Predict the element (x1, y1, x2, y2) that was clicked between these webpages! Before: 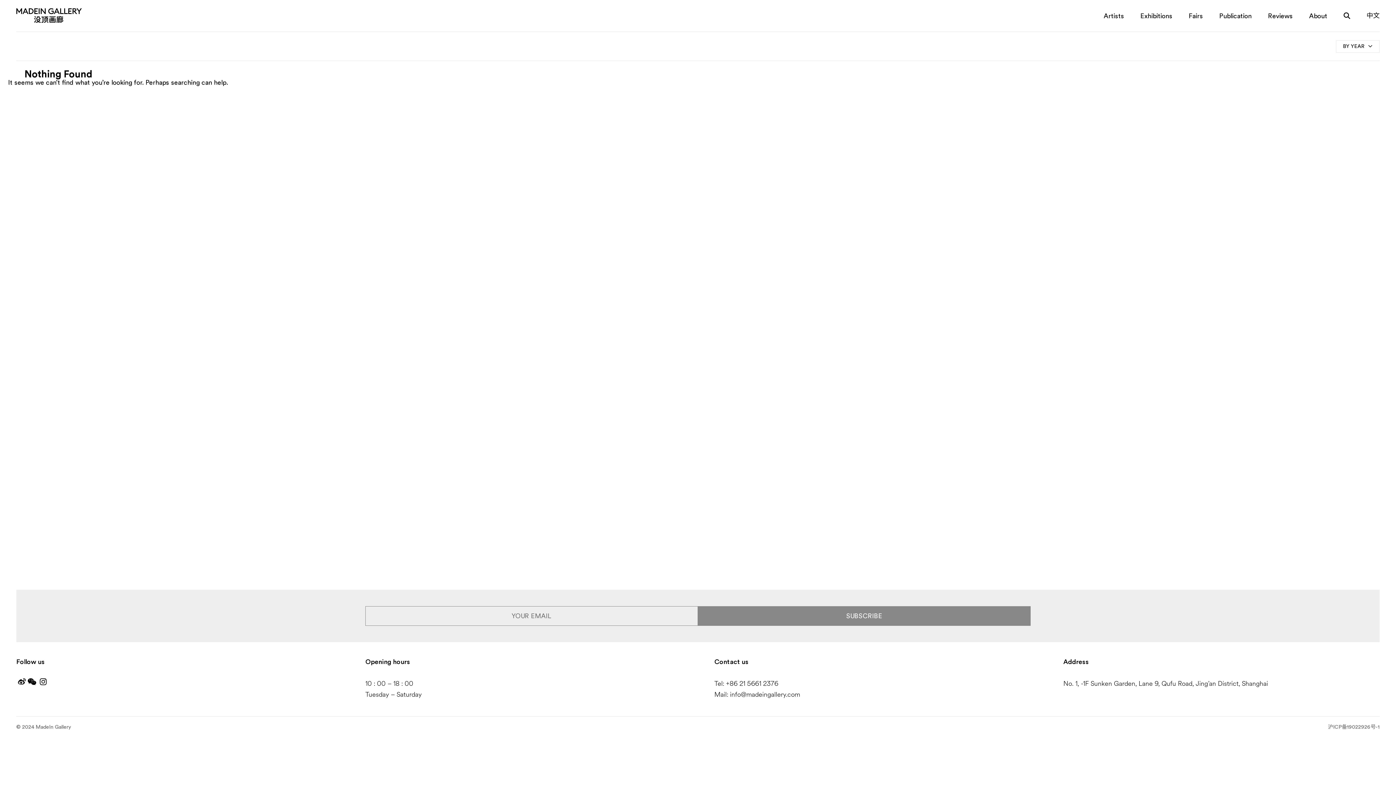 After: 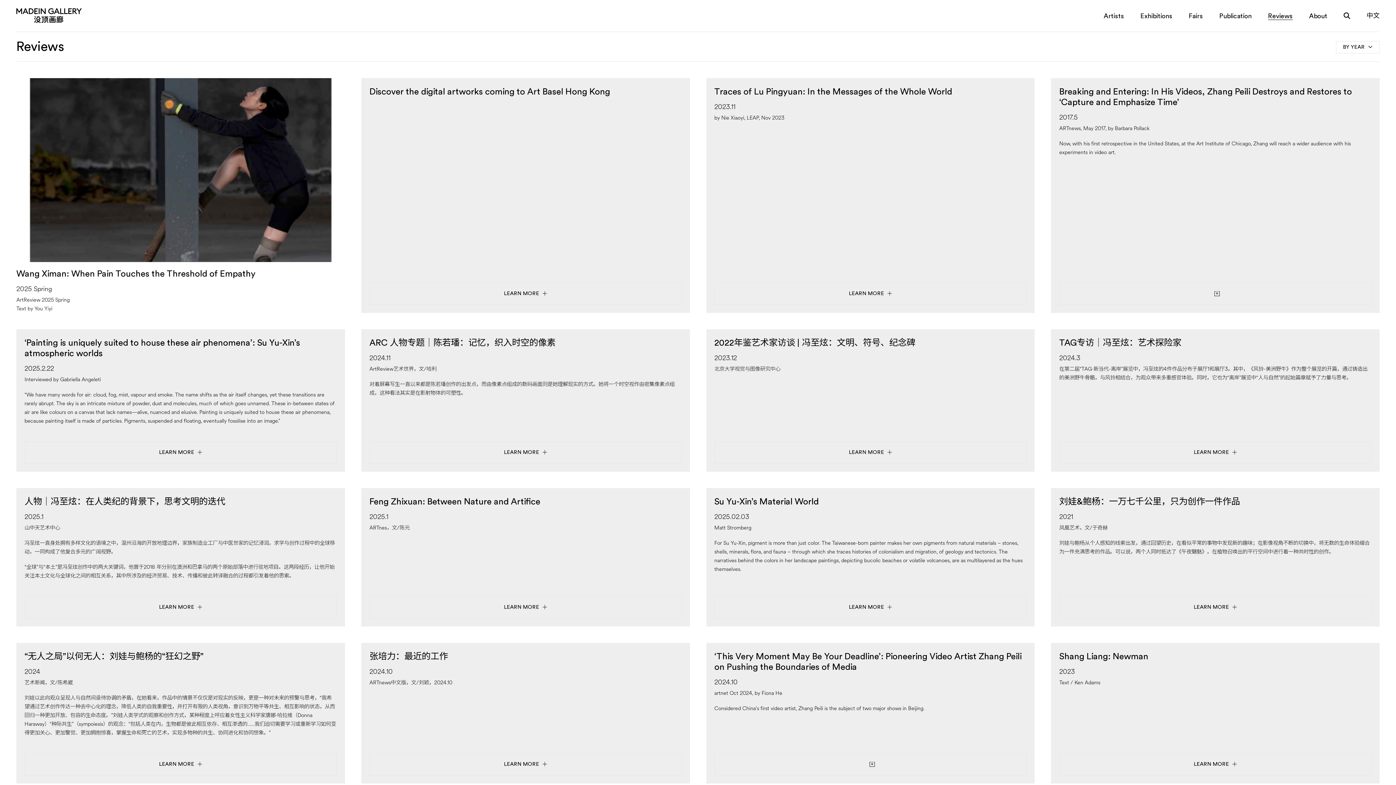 Action: bbox: (1268, 12, 1293, 19) label: Reviews